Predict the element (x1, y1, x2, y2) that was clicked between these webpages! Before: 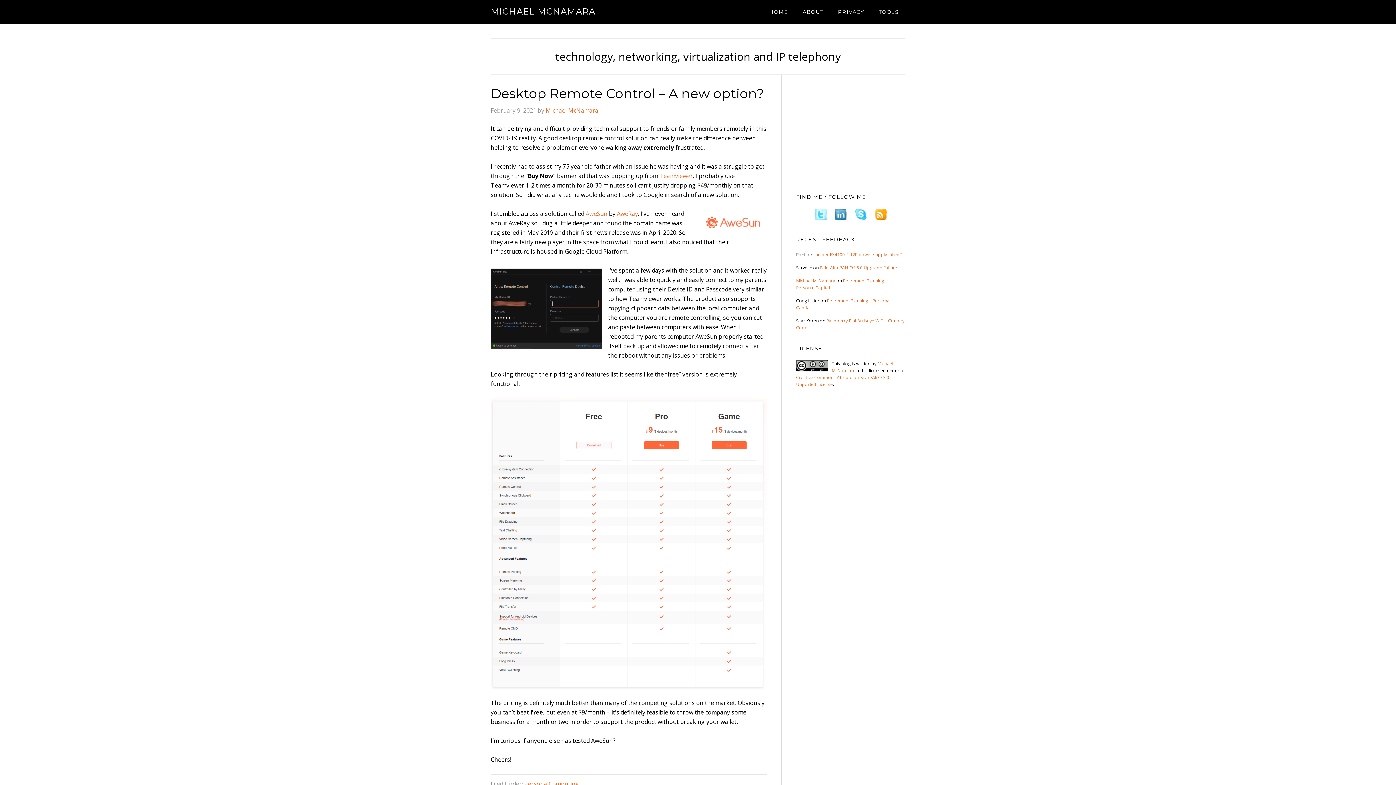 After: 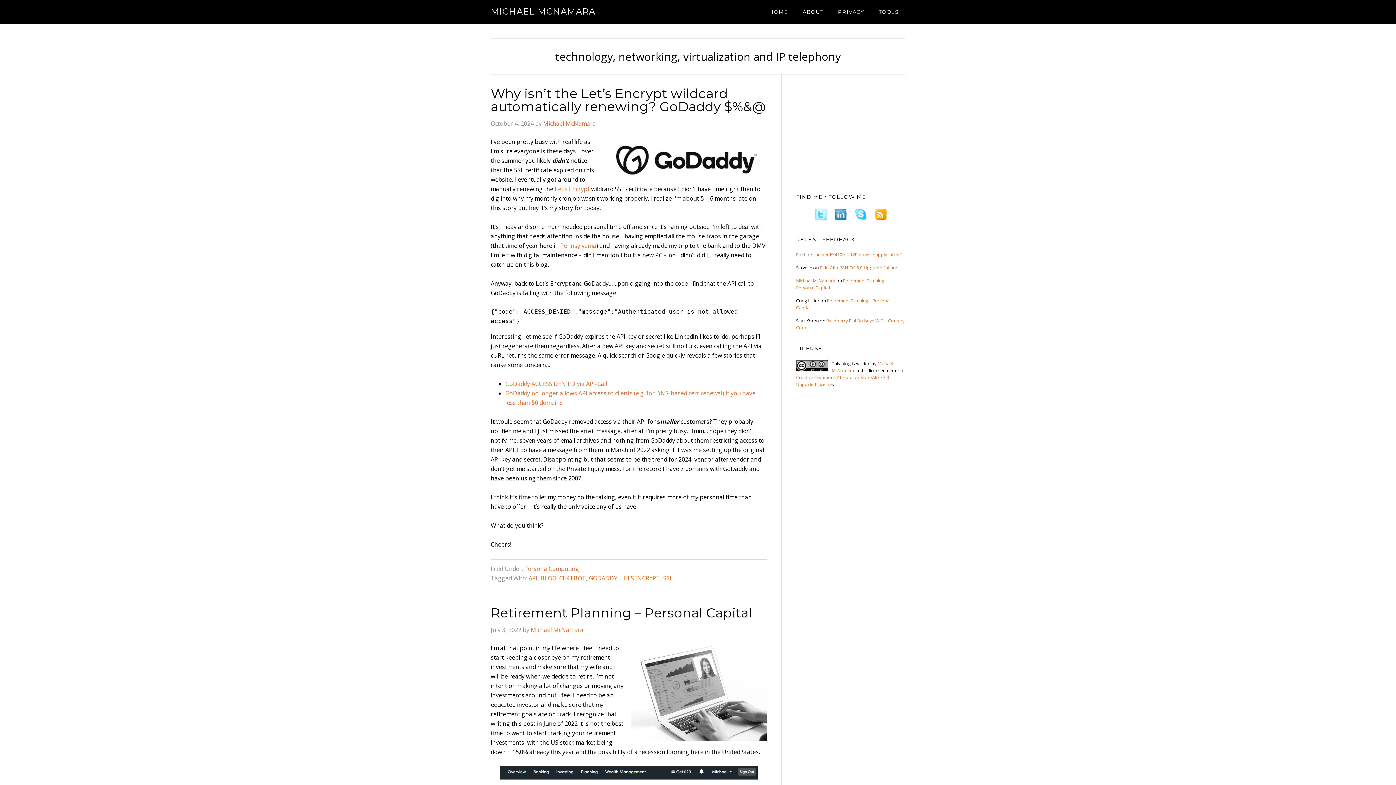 Action: label: PersonalComputing bbox: (524, 780, 579, 788)